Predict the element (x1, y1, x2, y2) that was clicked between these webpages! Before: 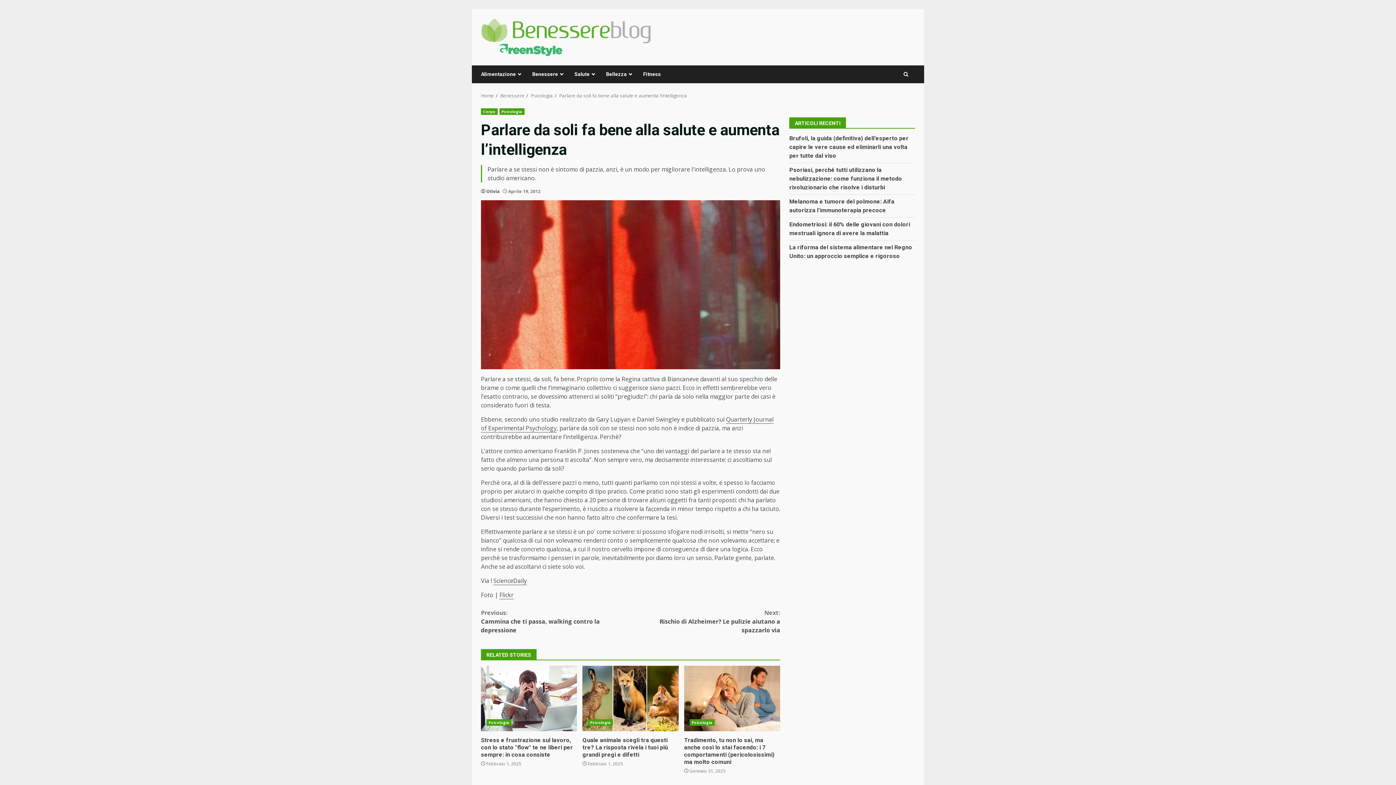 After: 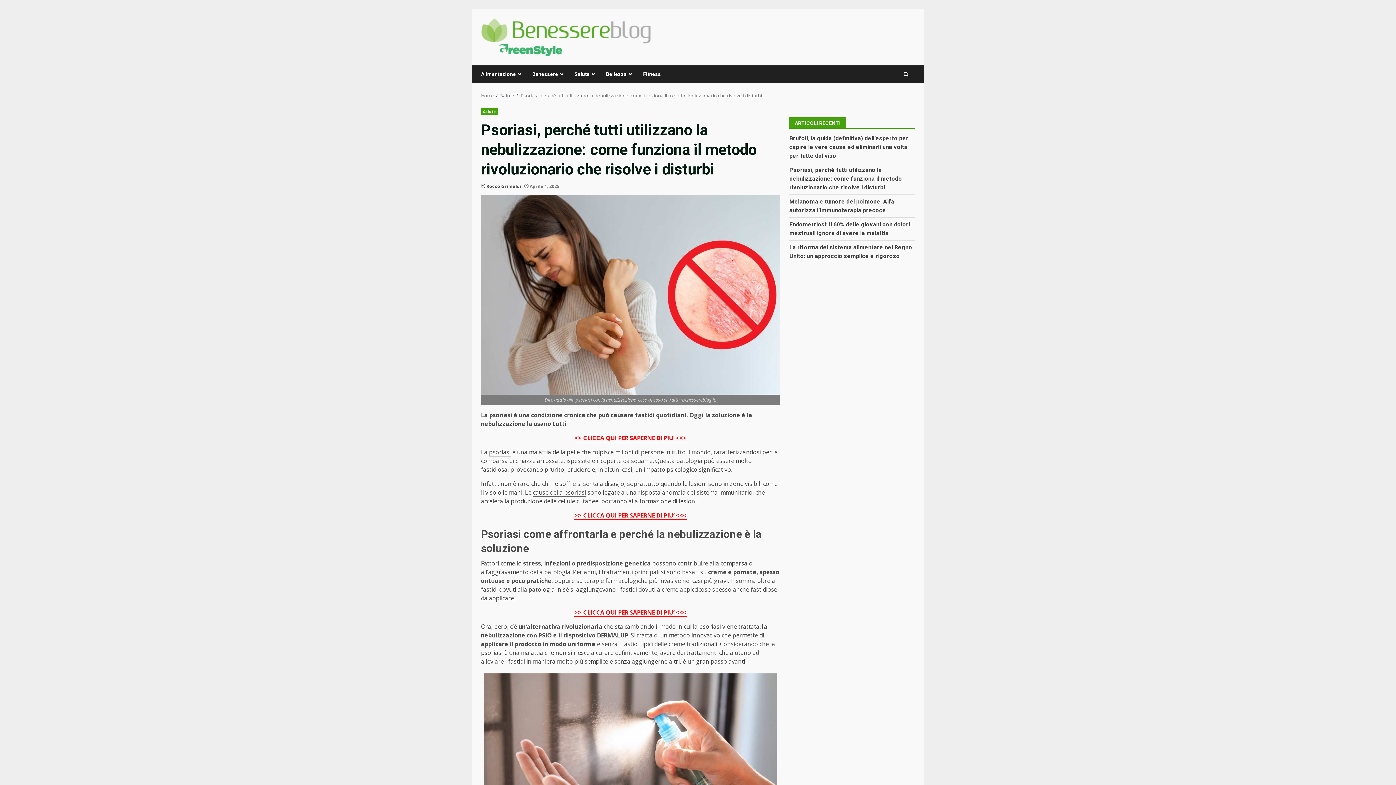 Action: label: Psoriasi, perché tutti utilizzano la nebulizzazione: come funziona il metodo rivoluzionario che risolve i disturbi bbox: (789, 166, 902, 191)